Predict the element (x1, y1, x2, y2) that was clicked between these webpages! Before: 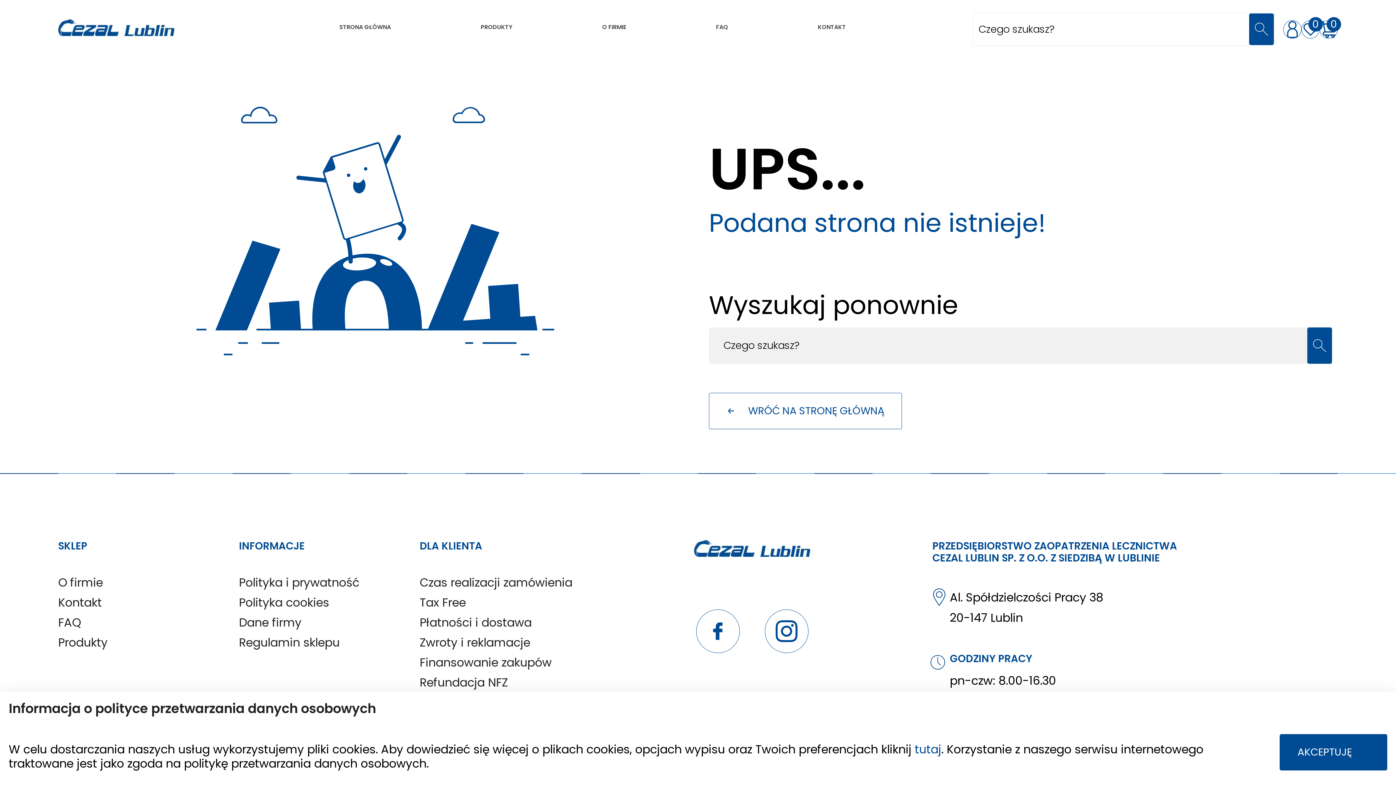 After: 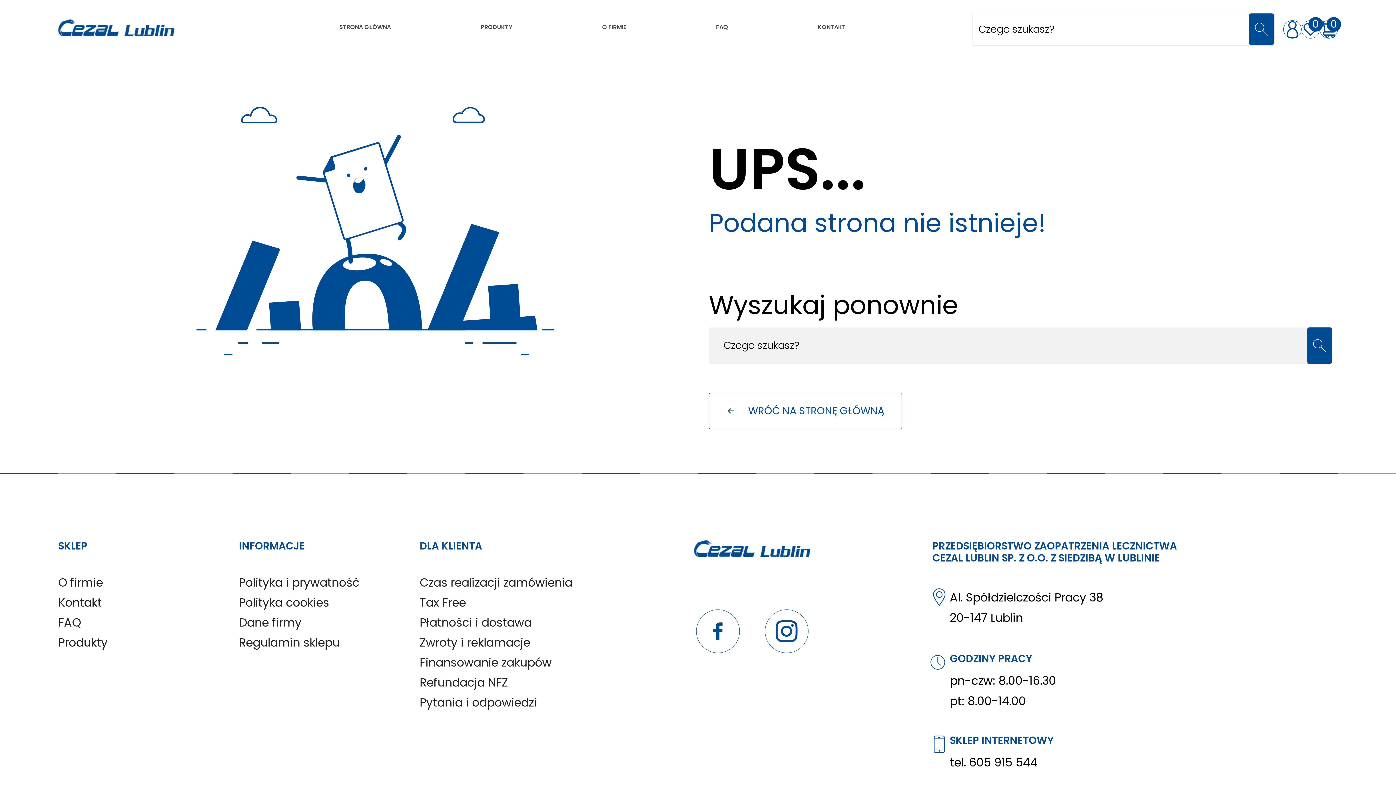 Action: bbox: (1280, 734, 1387, 770) label: AKCEPTUJĘ